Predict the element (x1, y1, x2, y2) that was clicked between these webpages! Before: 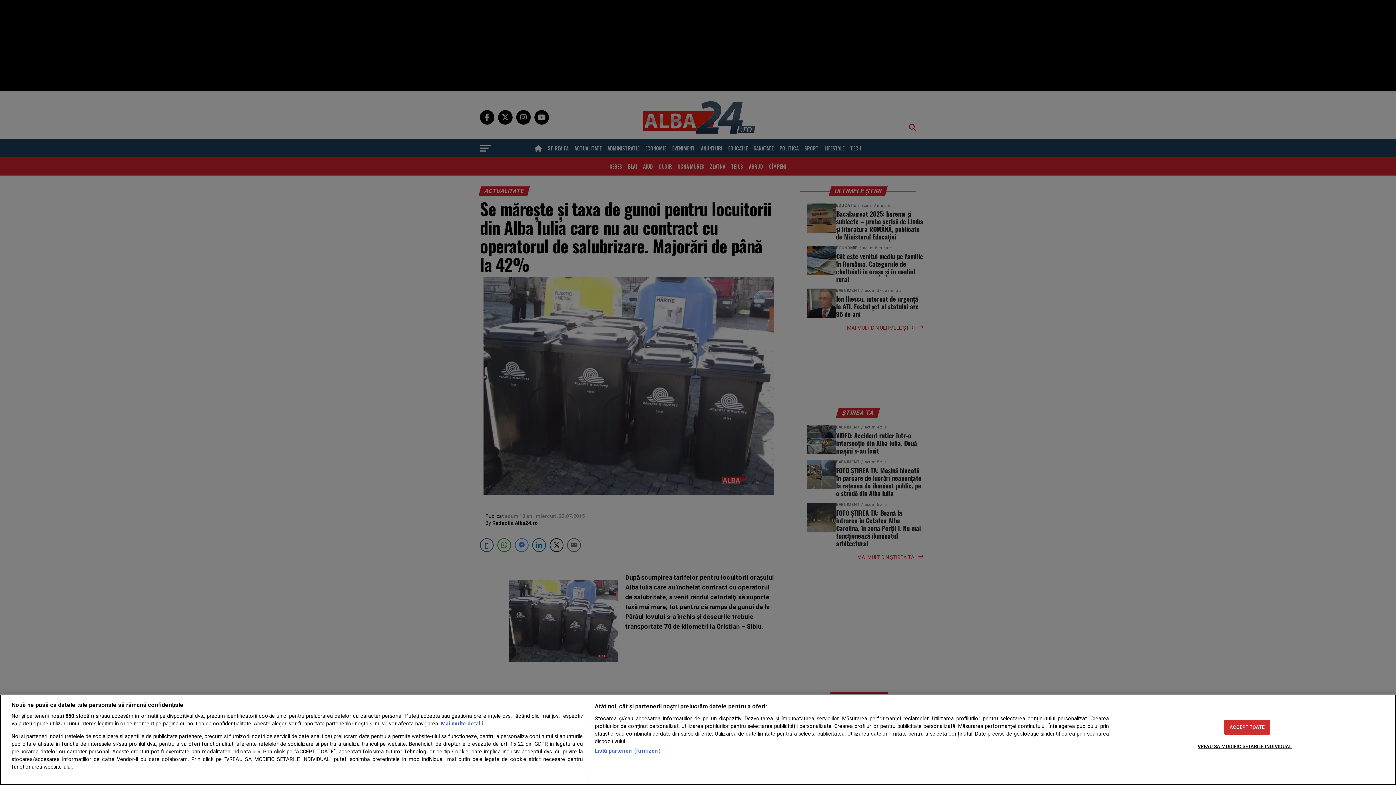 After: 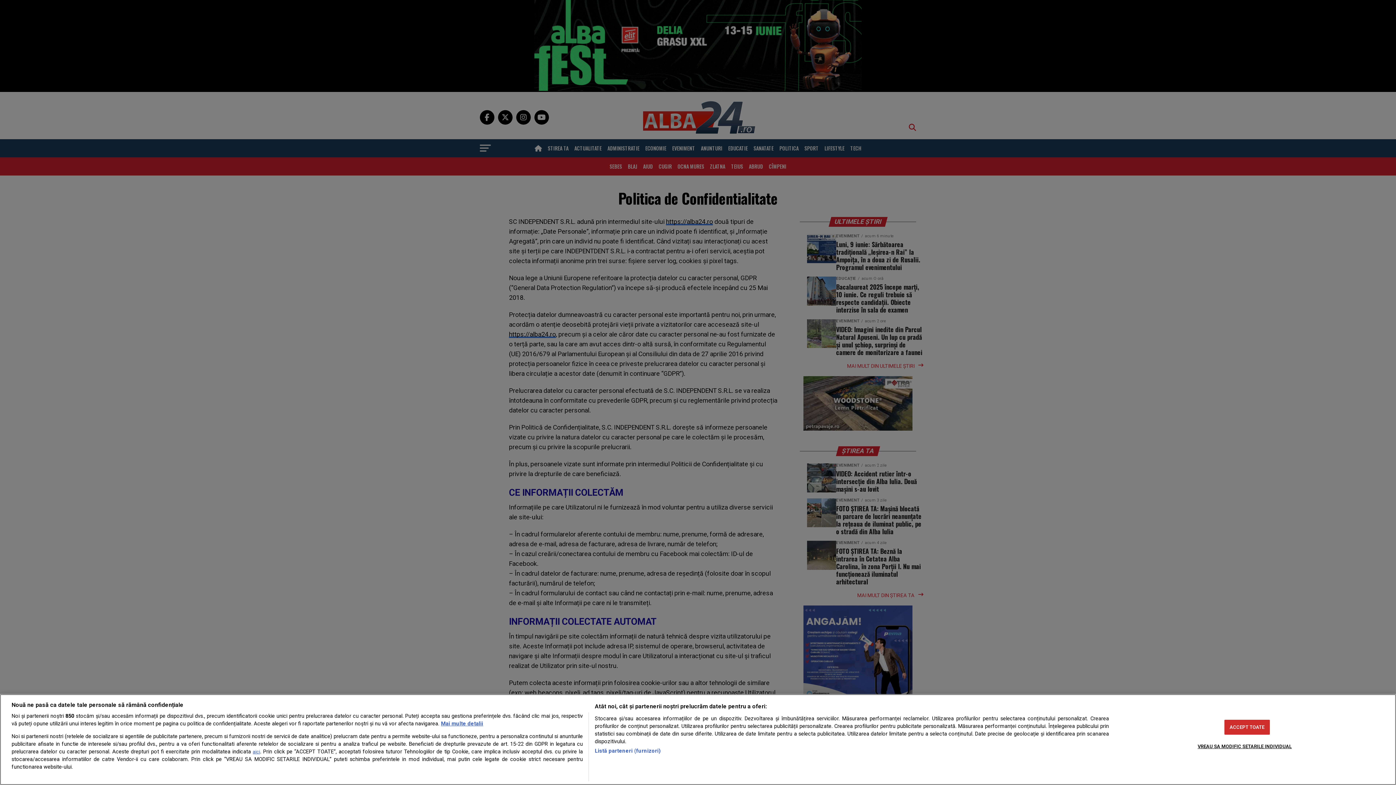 Action: bbox: (252, 749, 260, 754) label: aici